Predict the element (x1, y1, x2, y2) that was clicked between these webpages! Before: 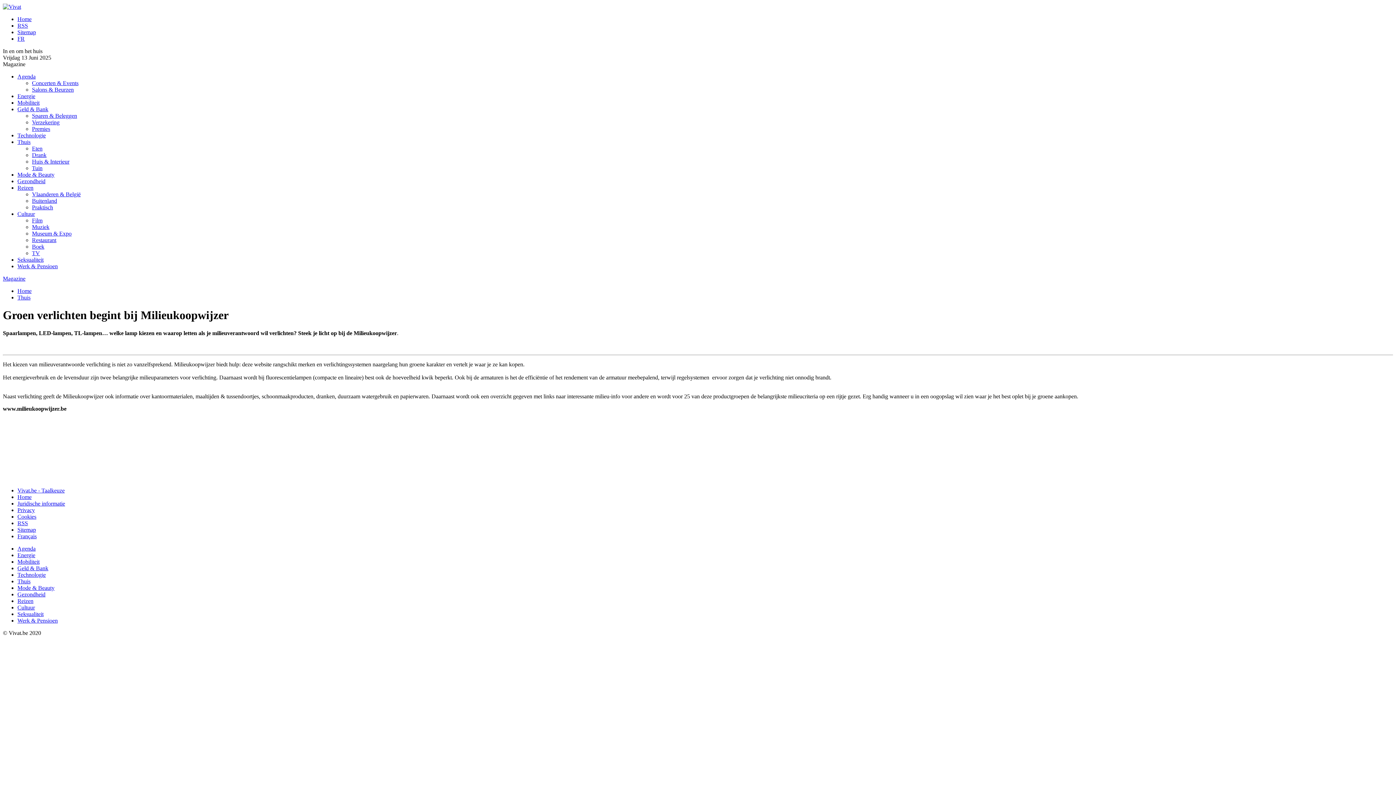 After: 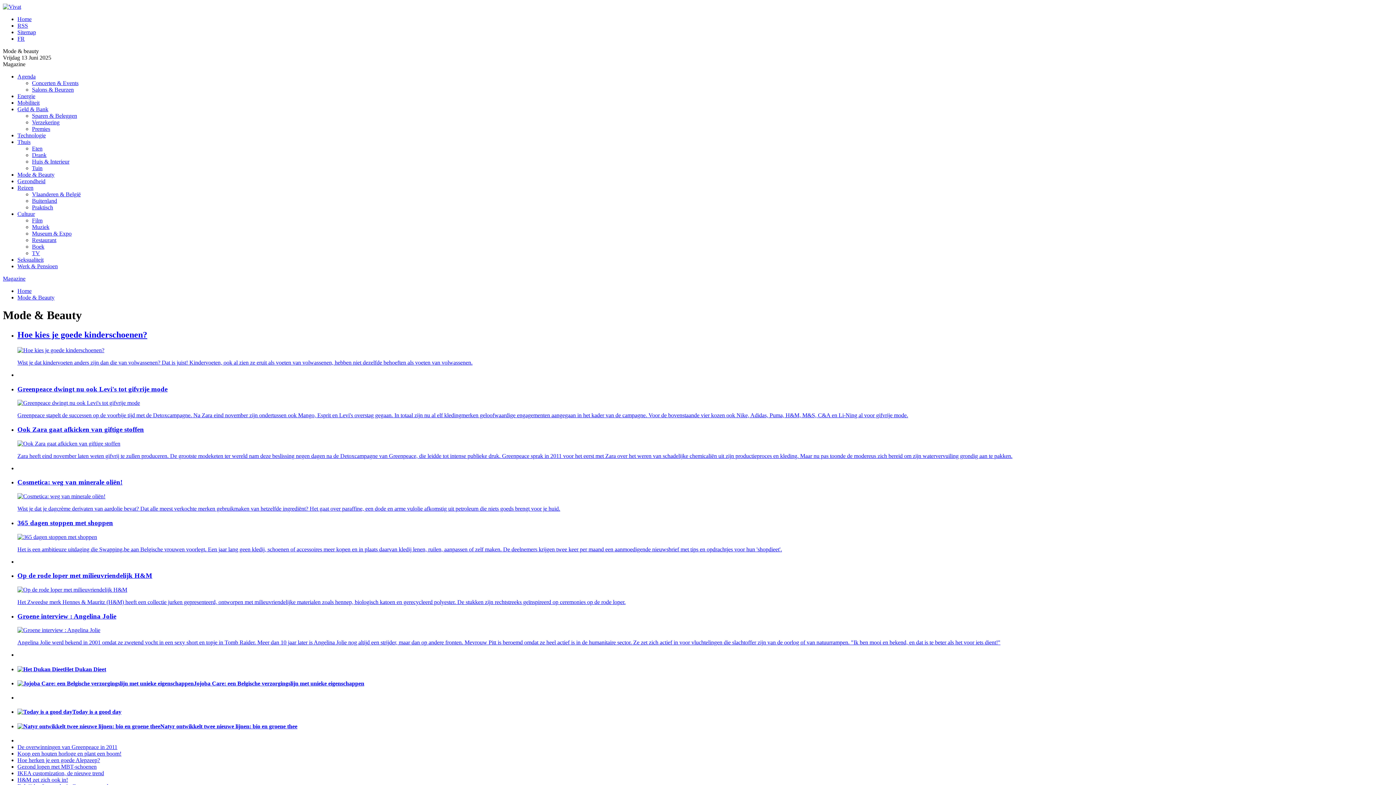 Action: label: Mode & Beauty bbox: (17, 171, 54, 177)